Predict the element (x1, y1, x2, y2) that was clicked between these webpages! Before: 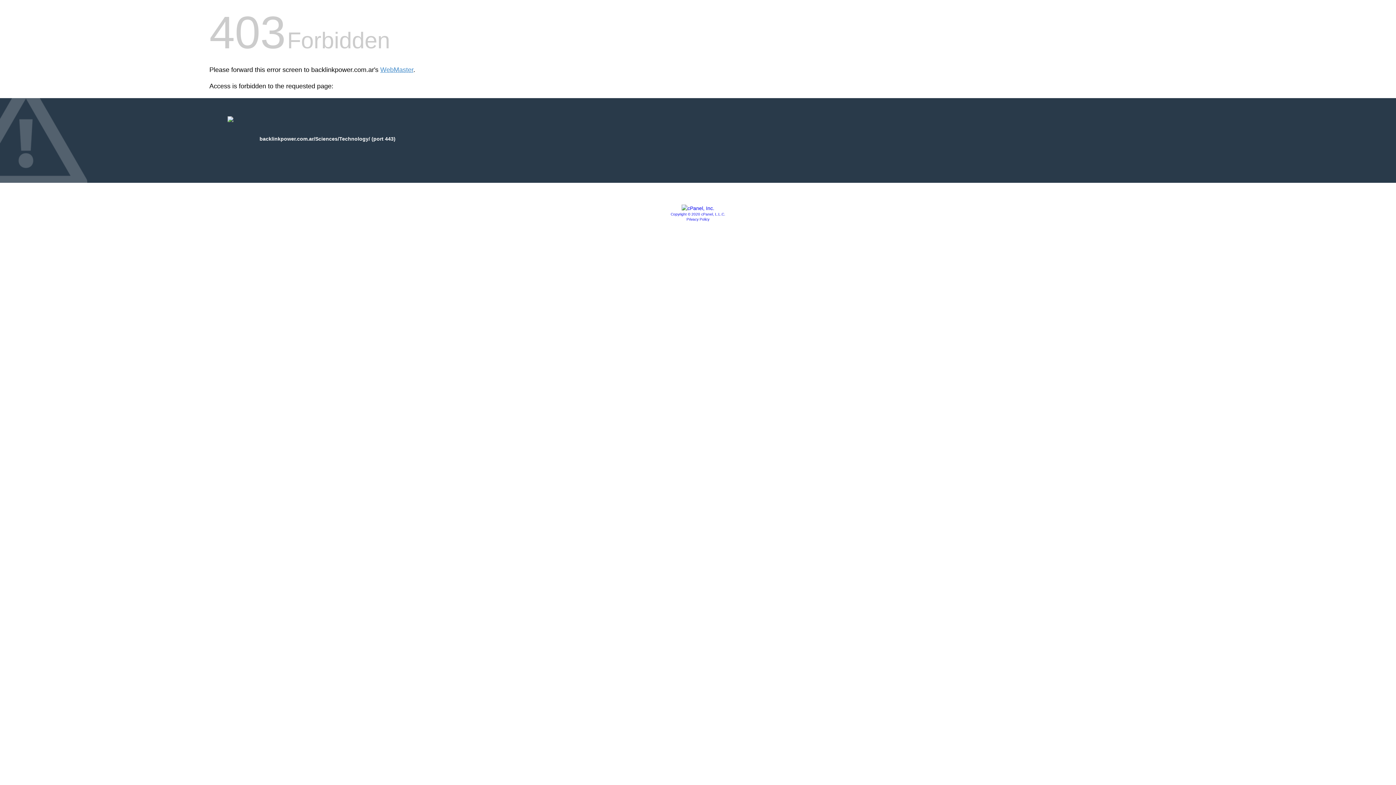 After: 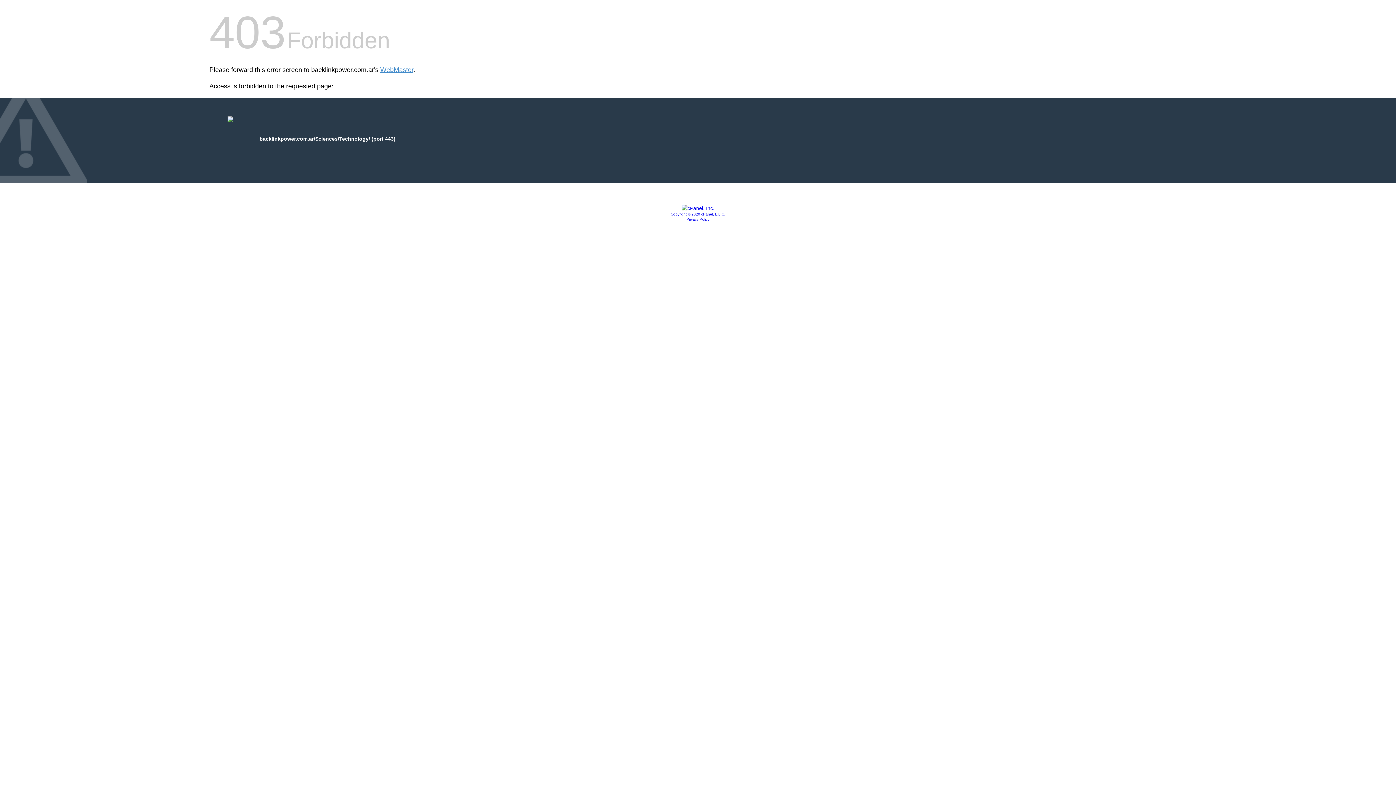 Action: bbox: (681, 205, 714, 211)